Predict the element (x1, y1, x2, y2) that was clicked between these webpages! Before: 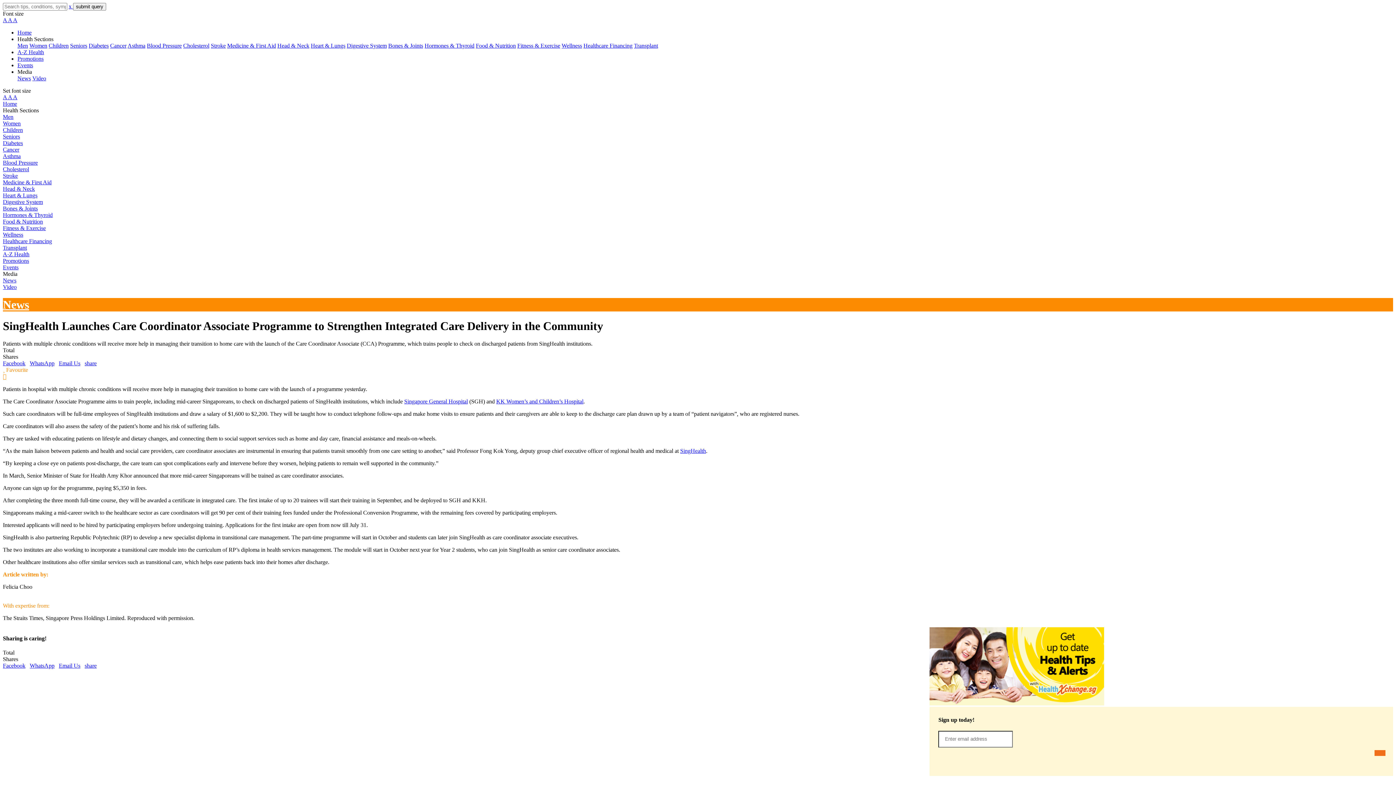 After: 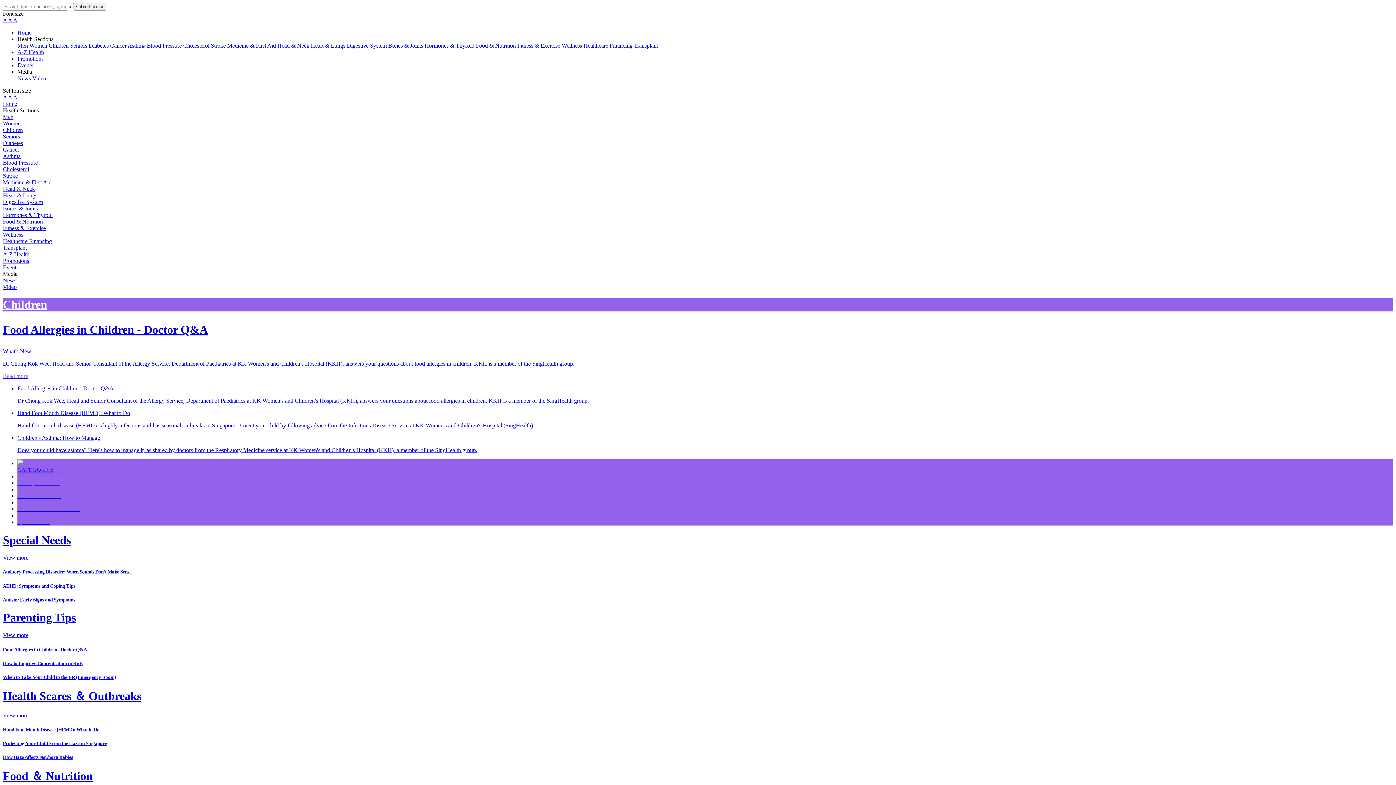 Action: bbox: (48, 42, 68, 48) label: Children